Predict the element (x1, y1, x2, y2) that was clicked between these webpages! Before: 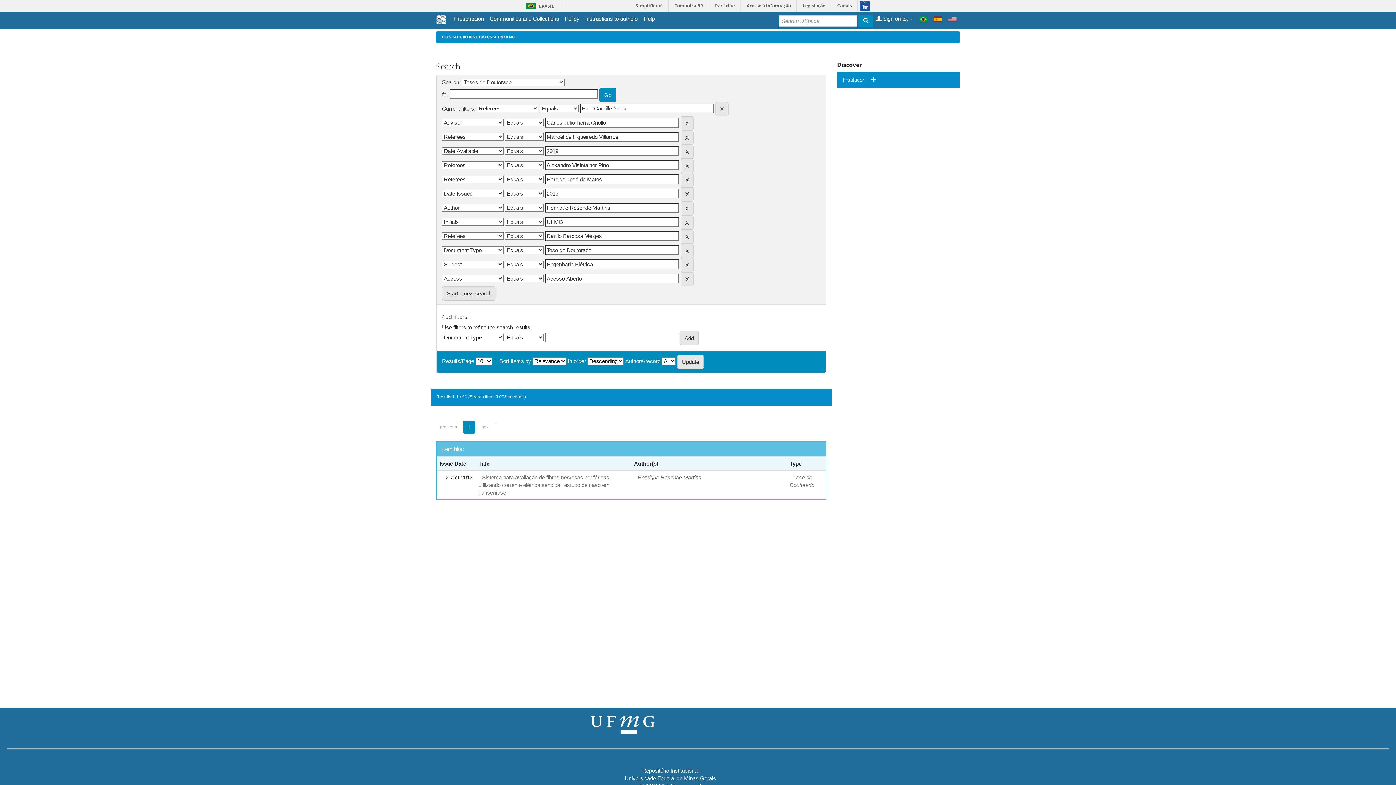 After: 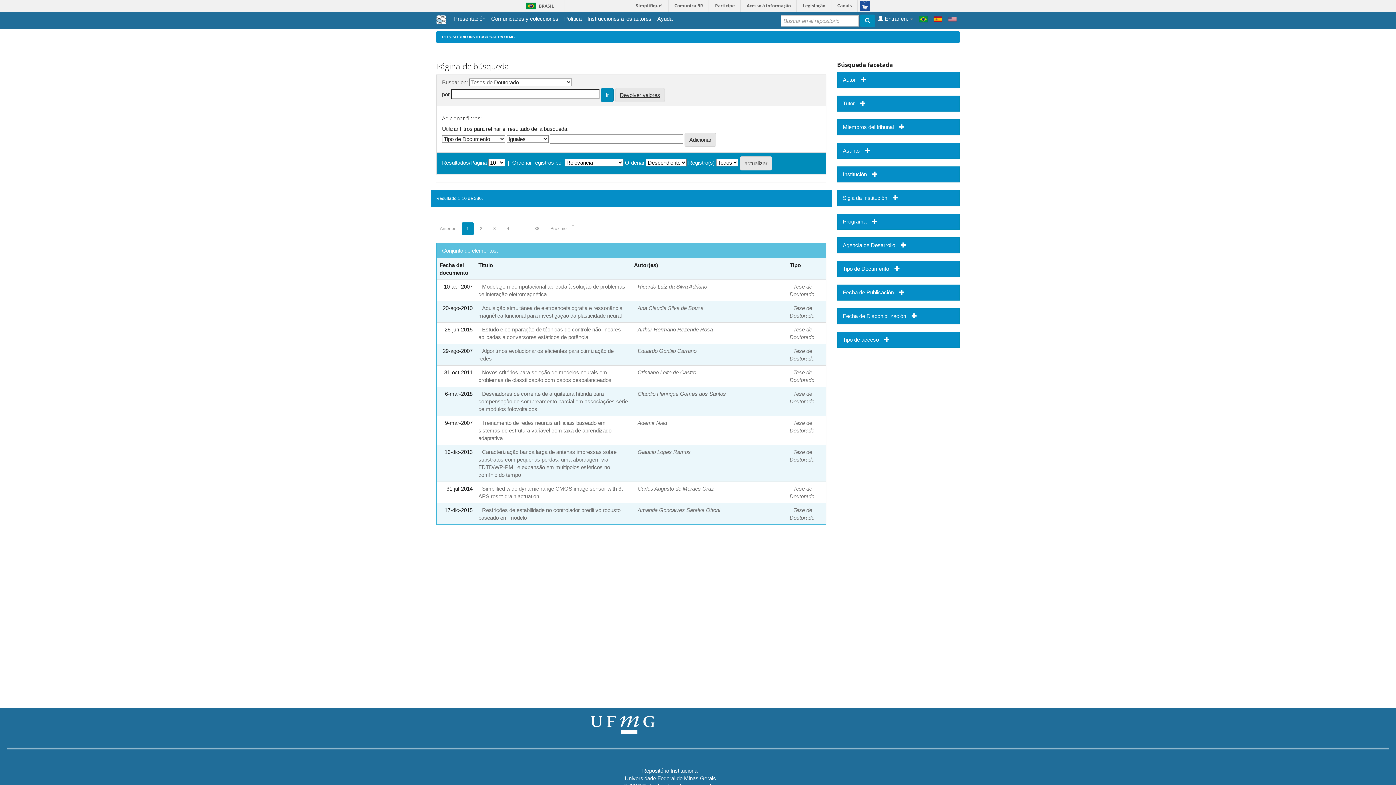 Action: bbox: (933, 14, 942, 23)